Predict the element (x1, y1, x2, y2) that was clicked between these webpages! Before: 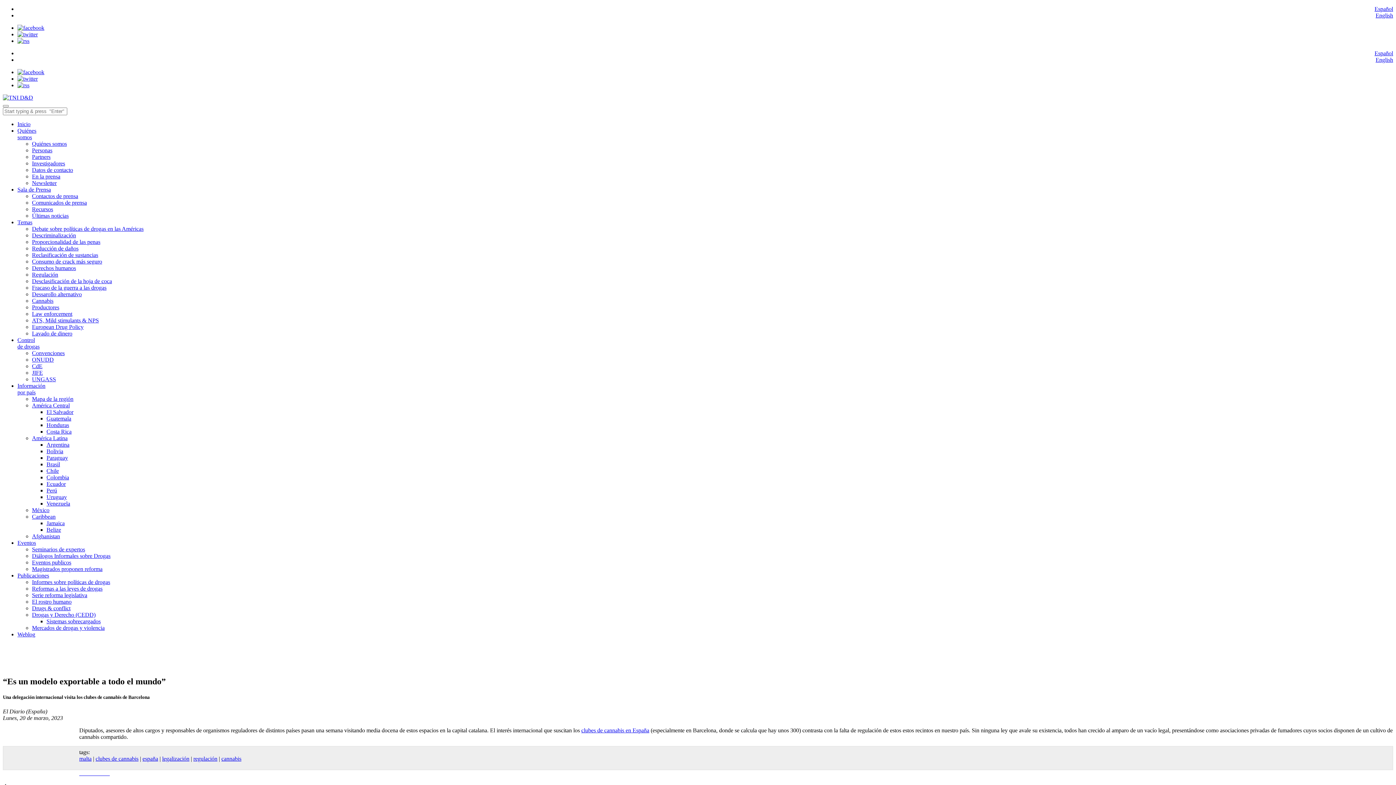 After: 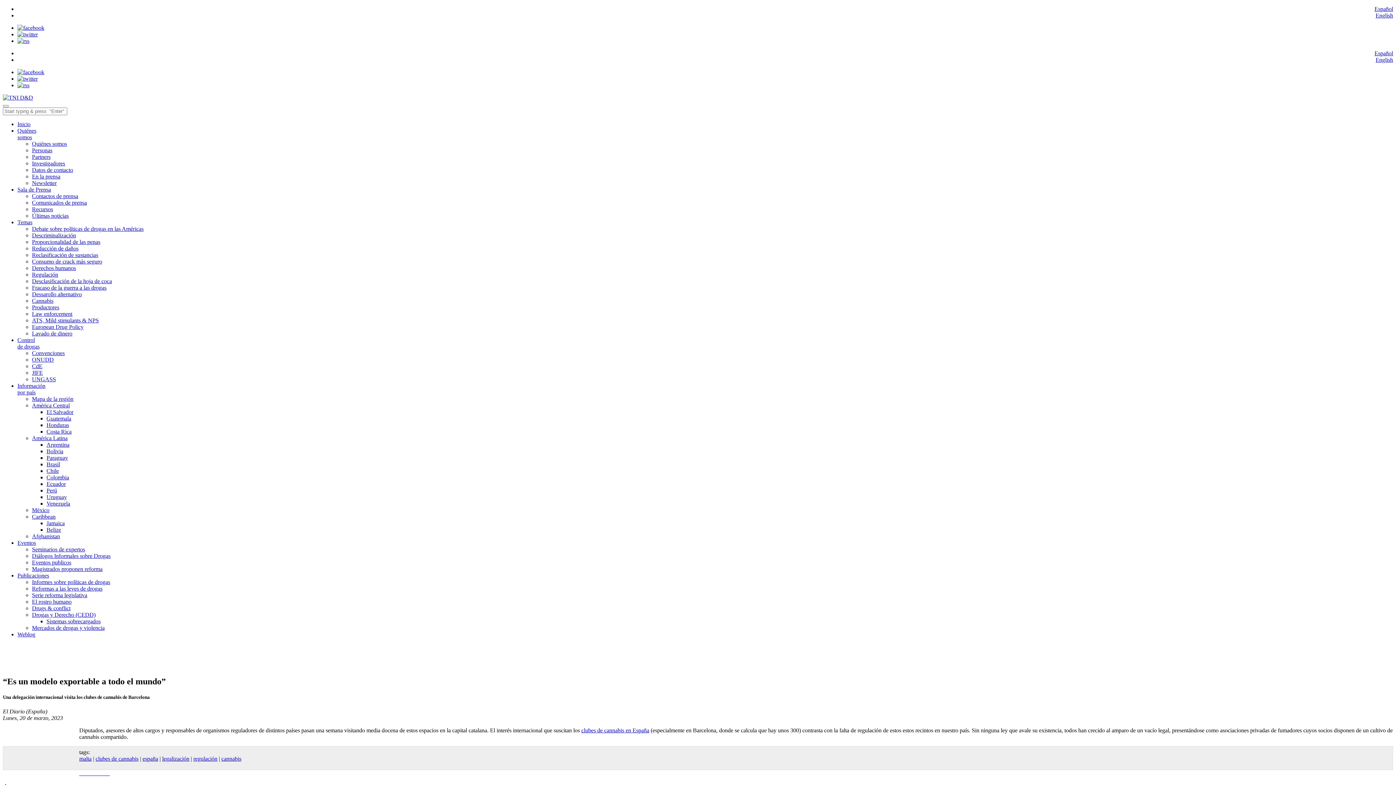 Action: bbox: (17, 31, 37, 37)